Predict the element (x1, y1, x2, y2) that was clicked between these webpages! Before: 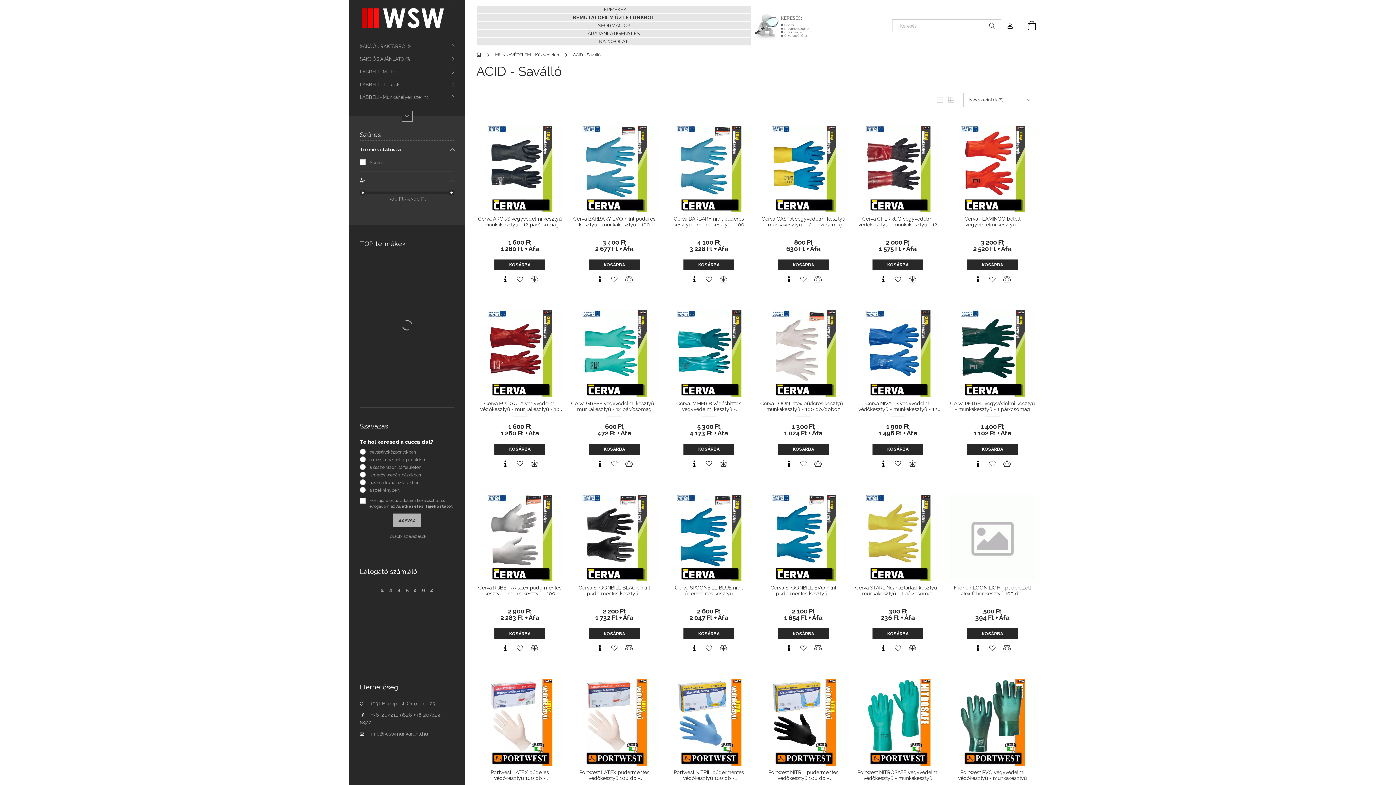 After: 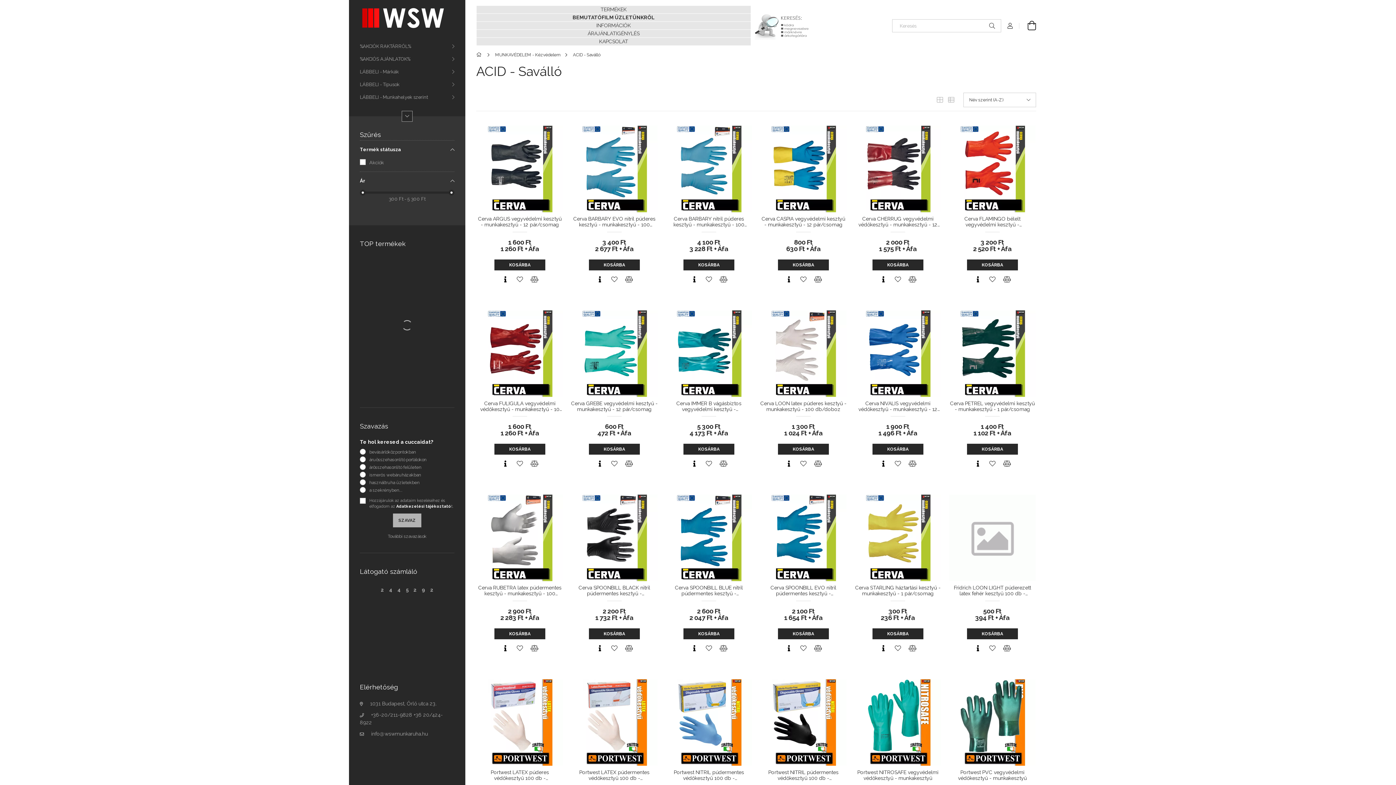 Action: bbox: (396, 504, 451, 509) label: Adatkezelési tájékoztató